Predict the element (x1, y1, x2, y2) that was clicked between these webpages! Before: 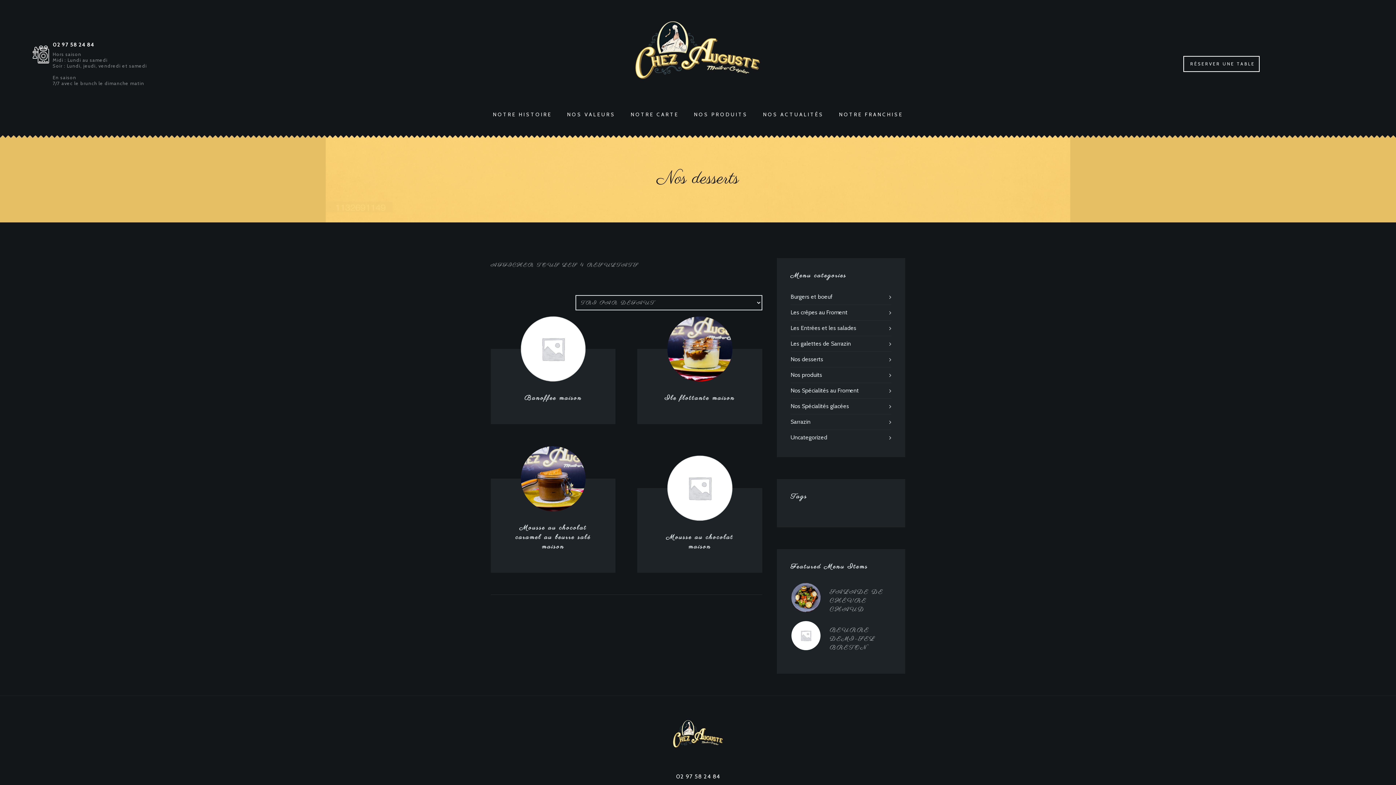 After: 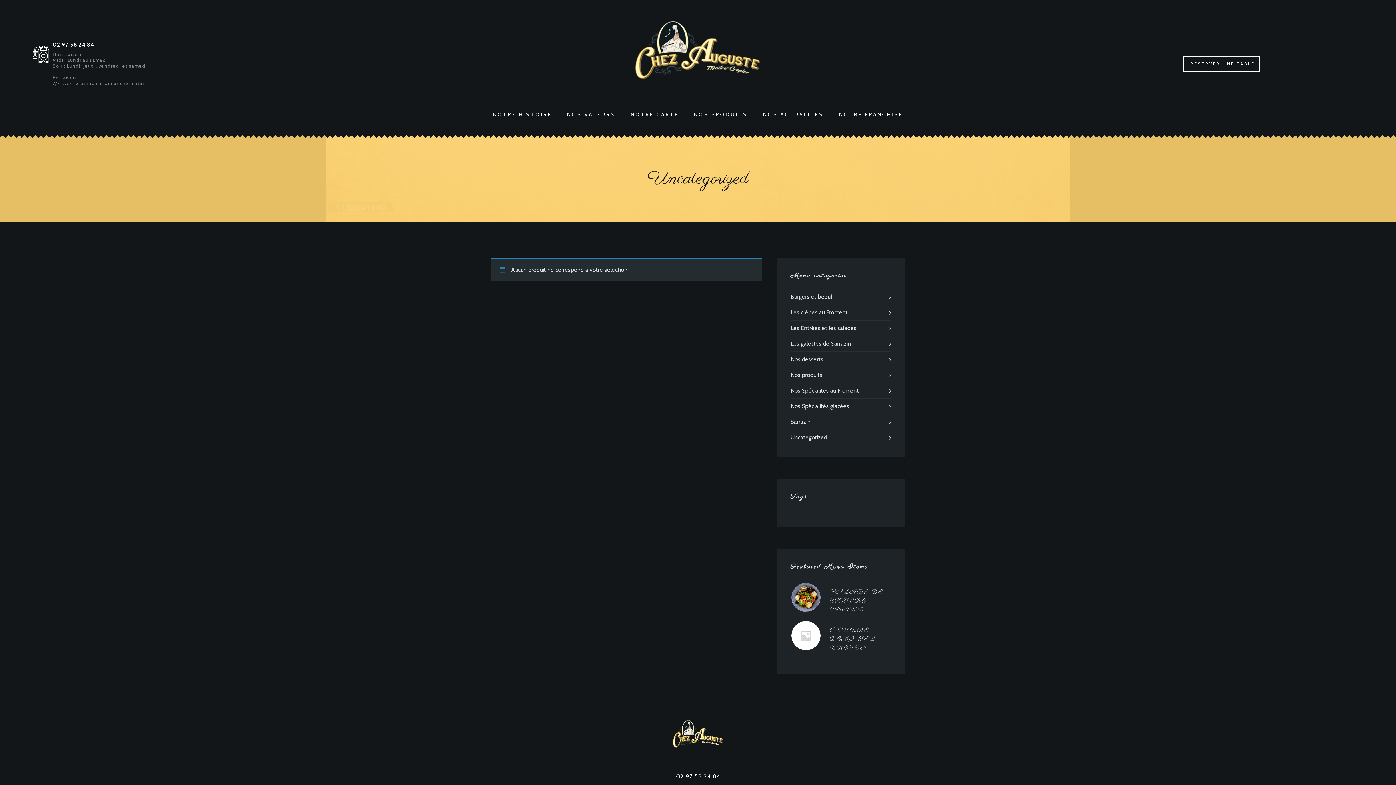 Action: bbox: (790, 434, 827, 441) label: Uncategorized